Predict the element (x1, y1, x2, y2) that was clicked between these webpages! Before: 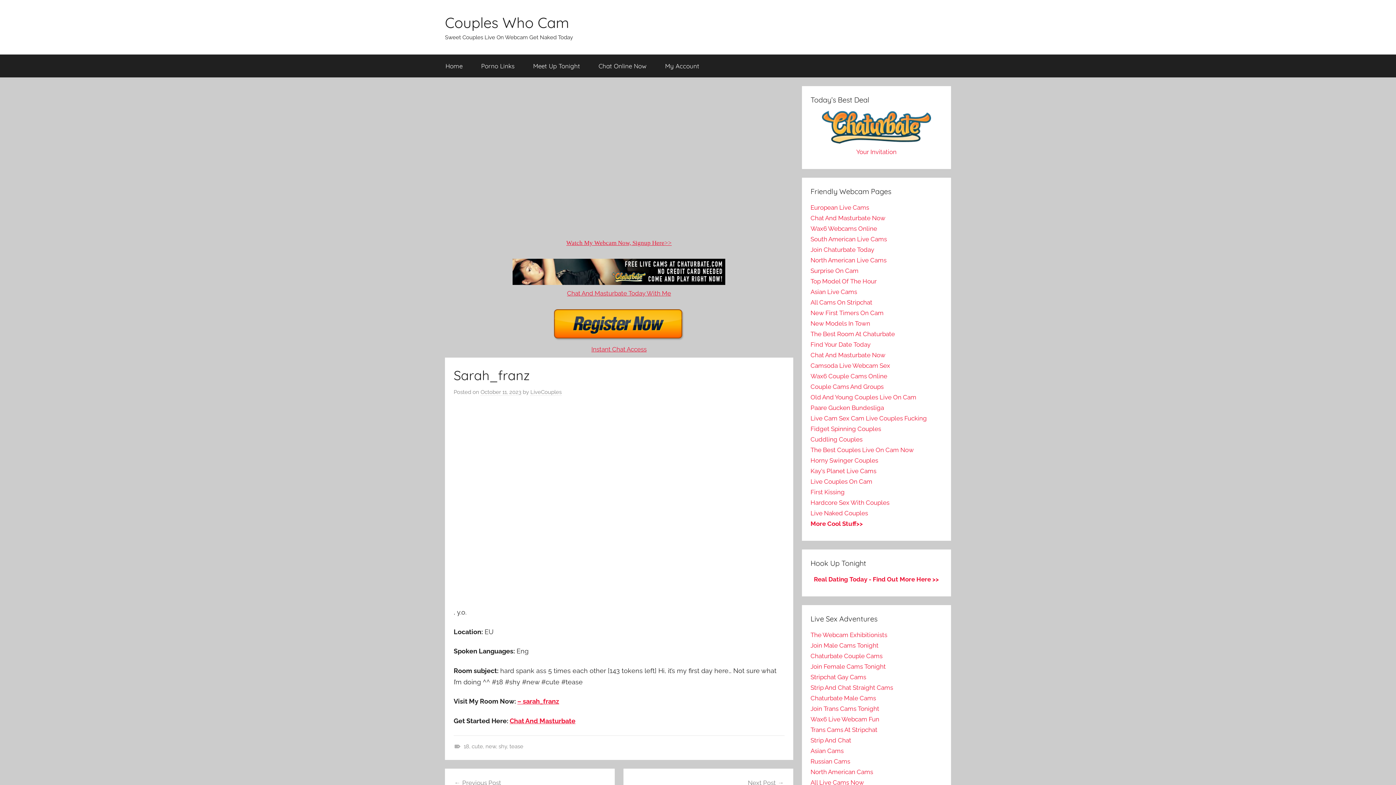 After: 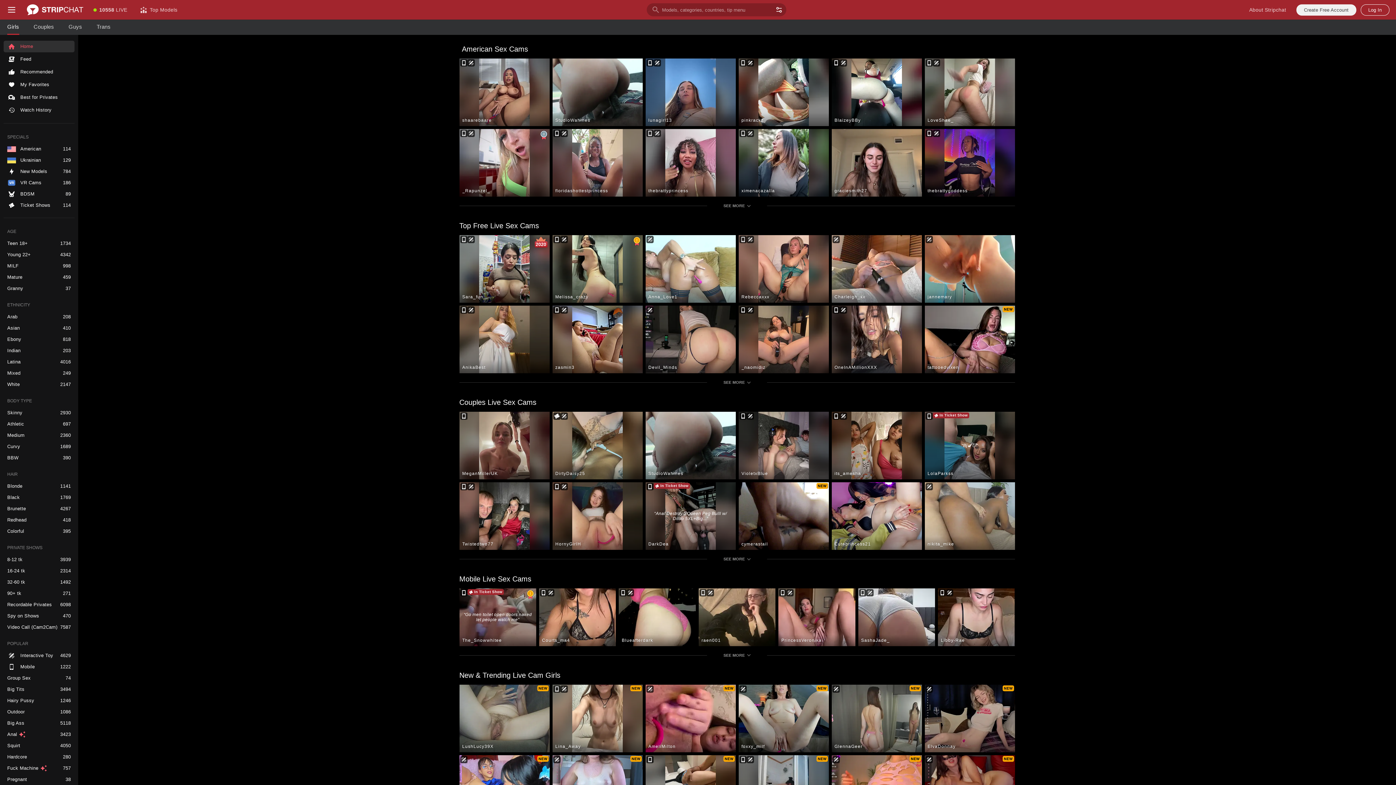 Action: label: All Live Cams Now bbox: (810, 779, 864, 786)